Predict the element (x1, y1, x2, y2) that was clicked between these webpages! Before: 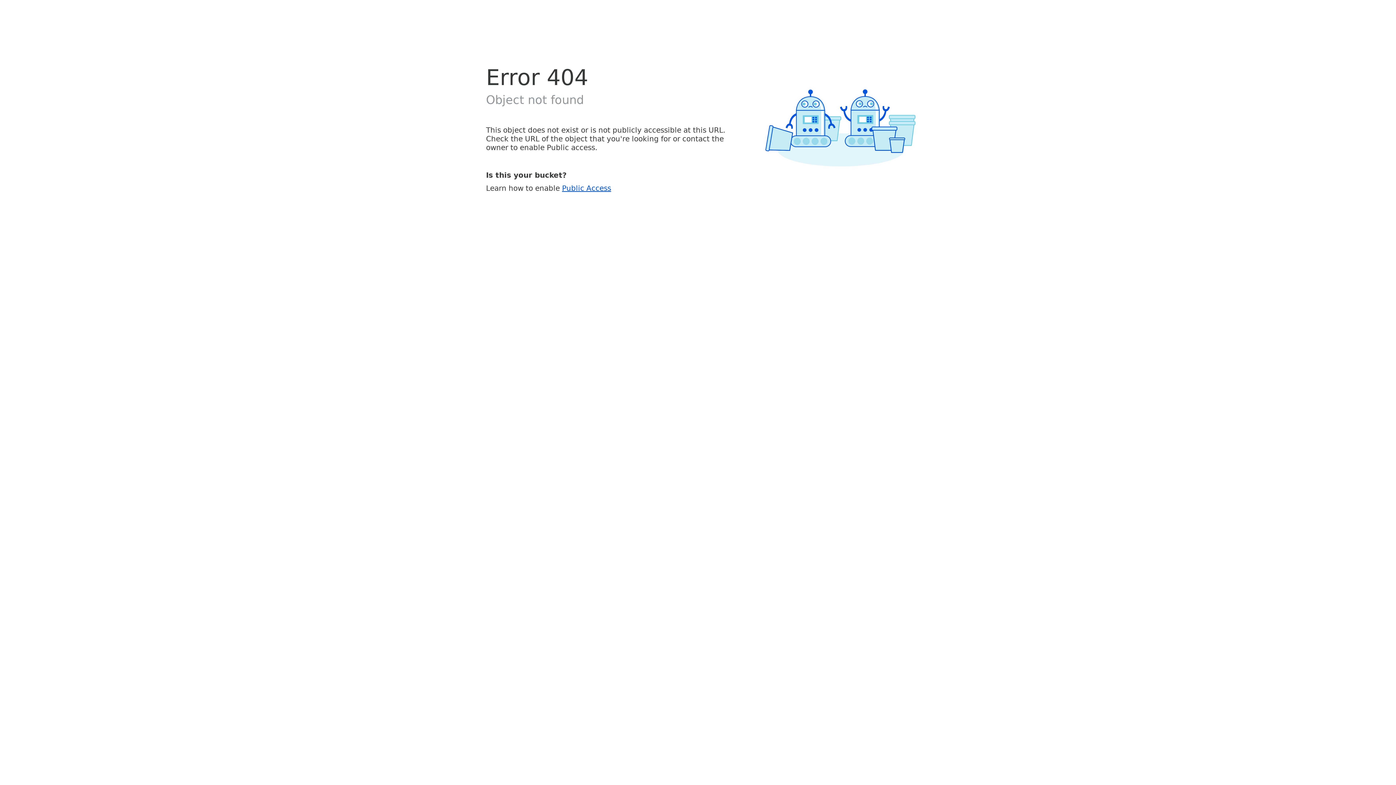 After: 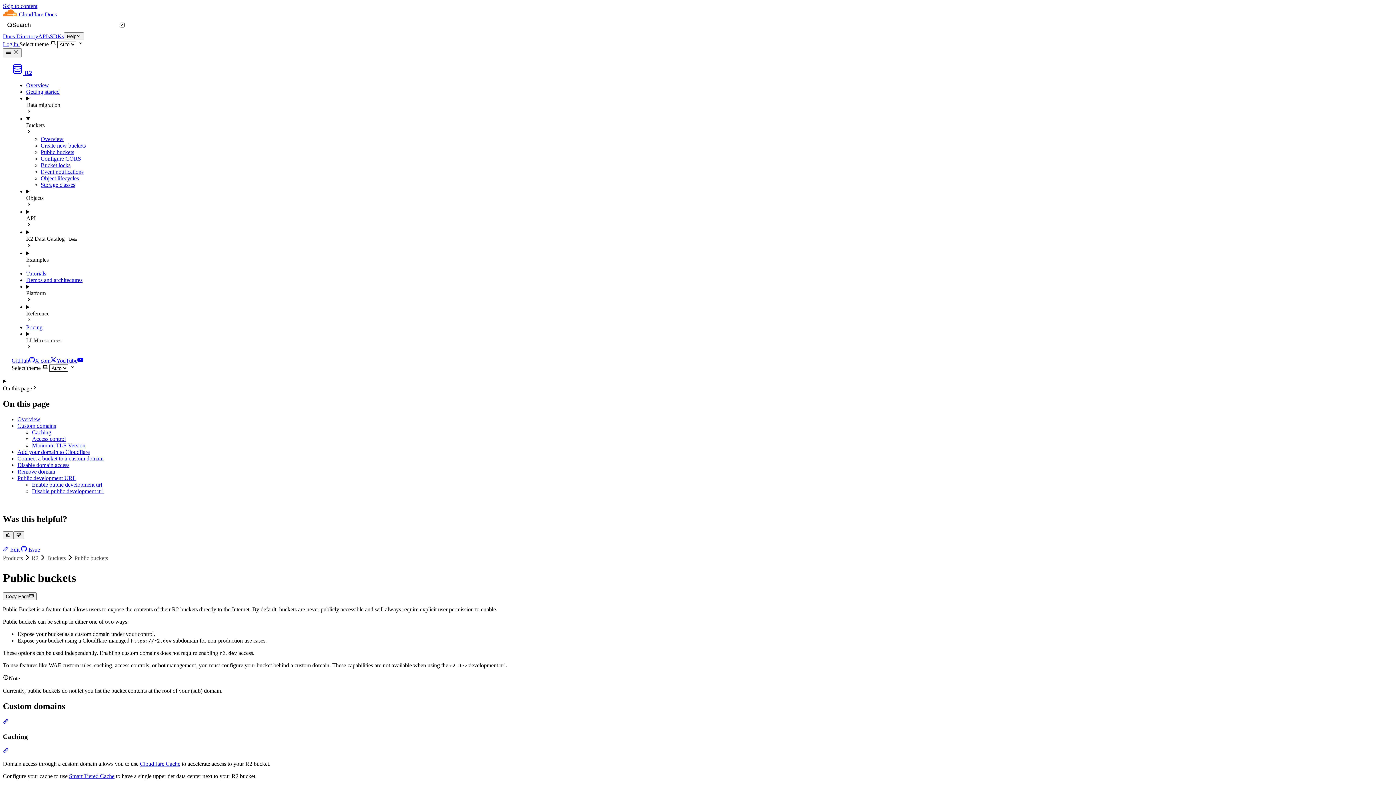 Action: label: Public Access bbox: (562, 183, 611, 192)